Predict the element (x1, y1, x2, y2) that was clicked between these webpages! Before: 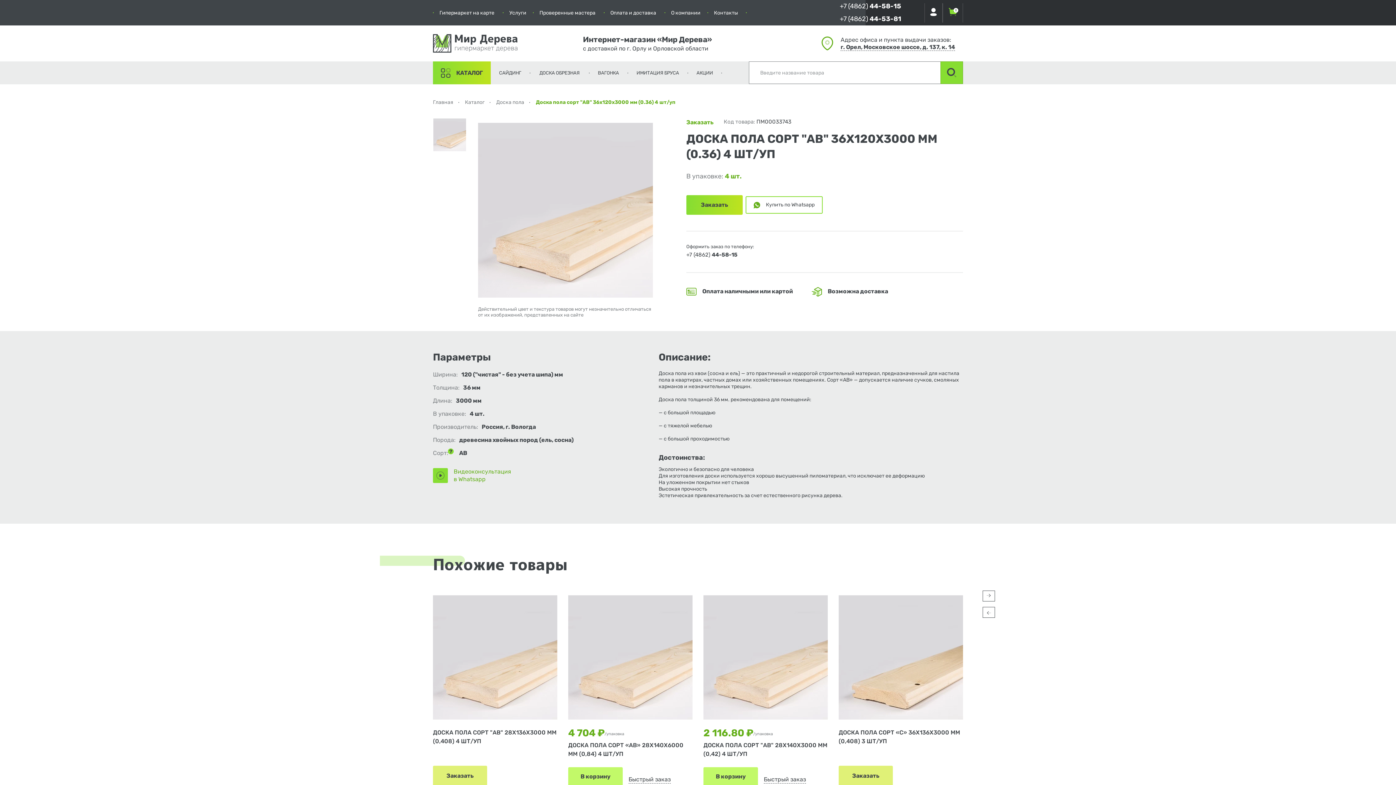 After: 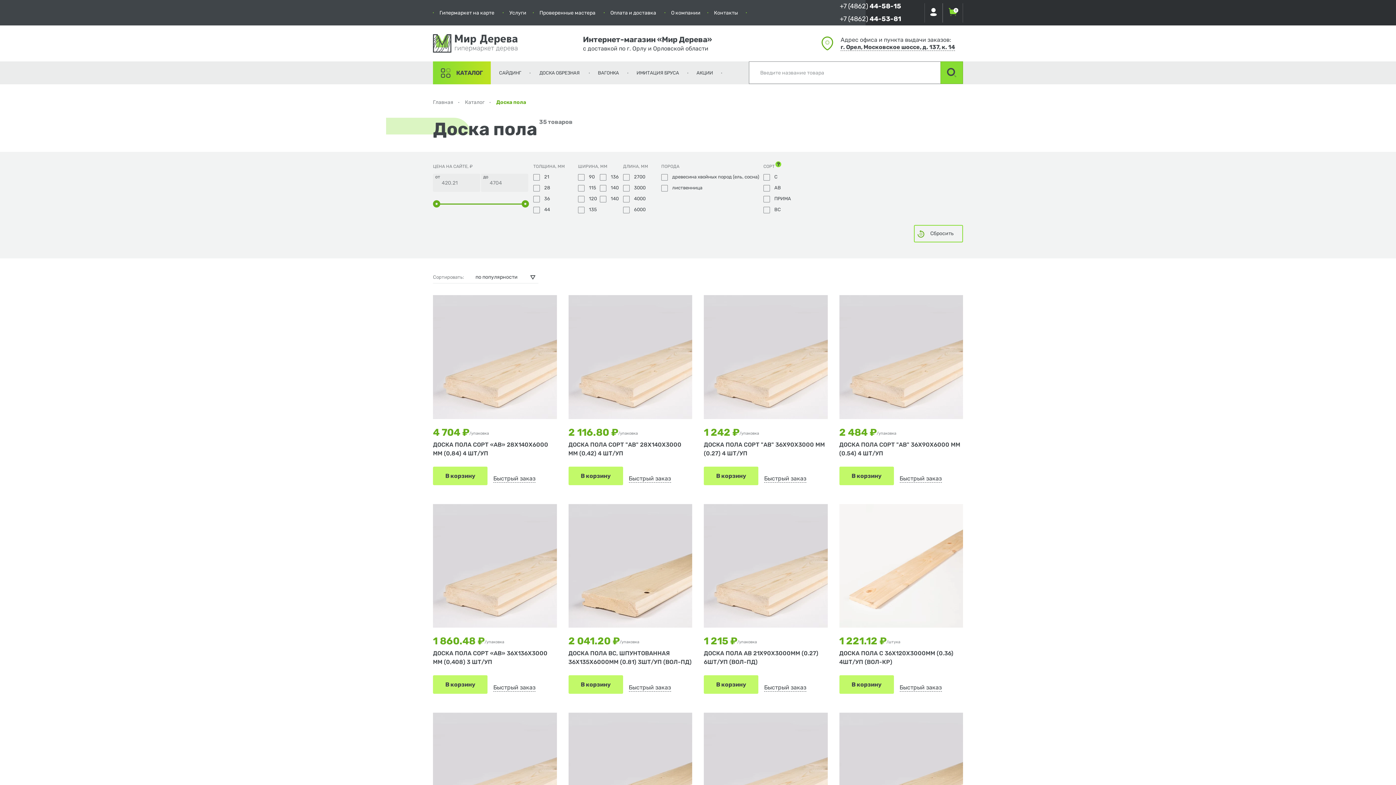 Action: bbox: (496, 99, 524, 105) label: Доска пола